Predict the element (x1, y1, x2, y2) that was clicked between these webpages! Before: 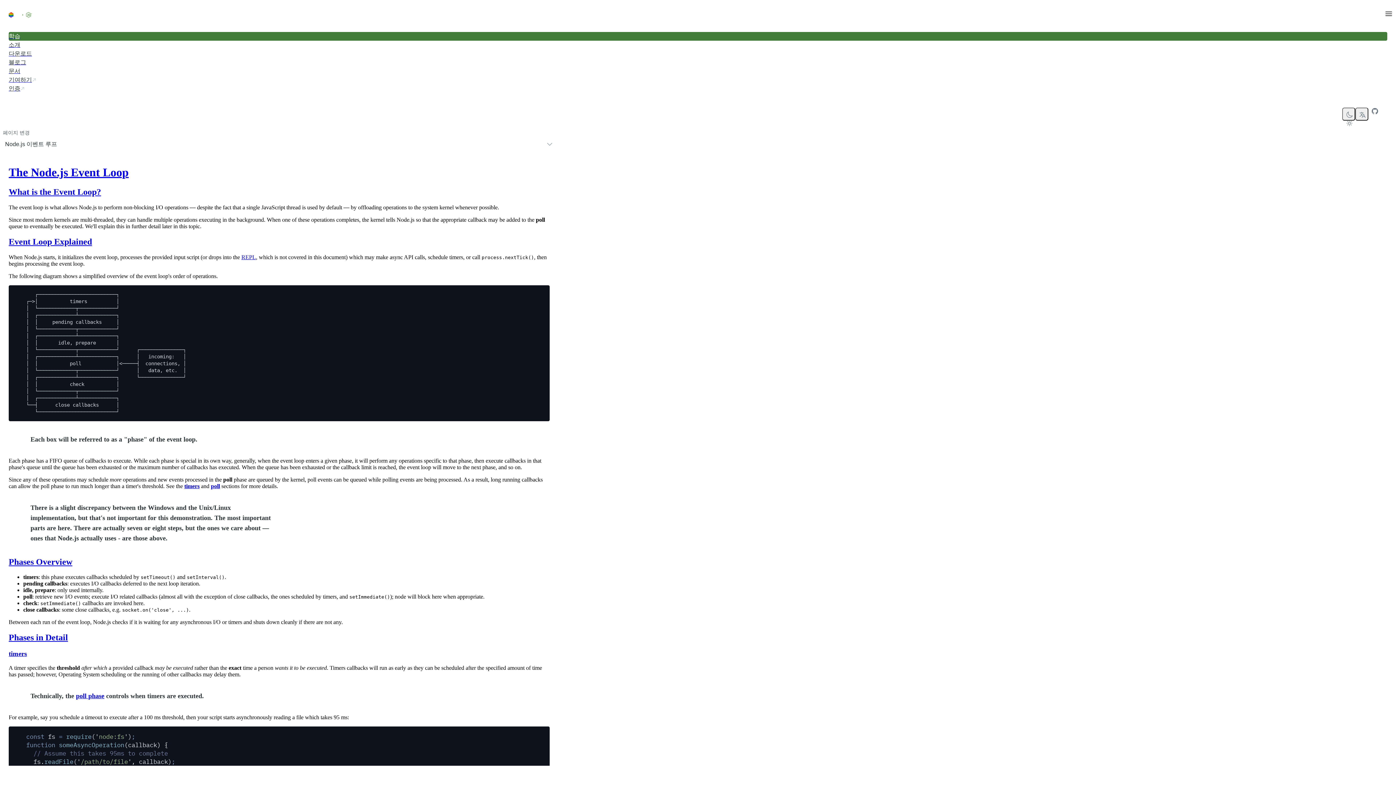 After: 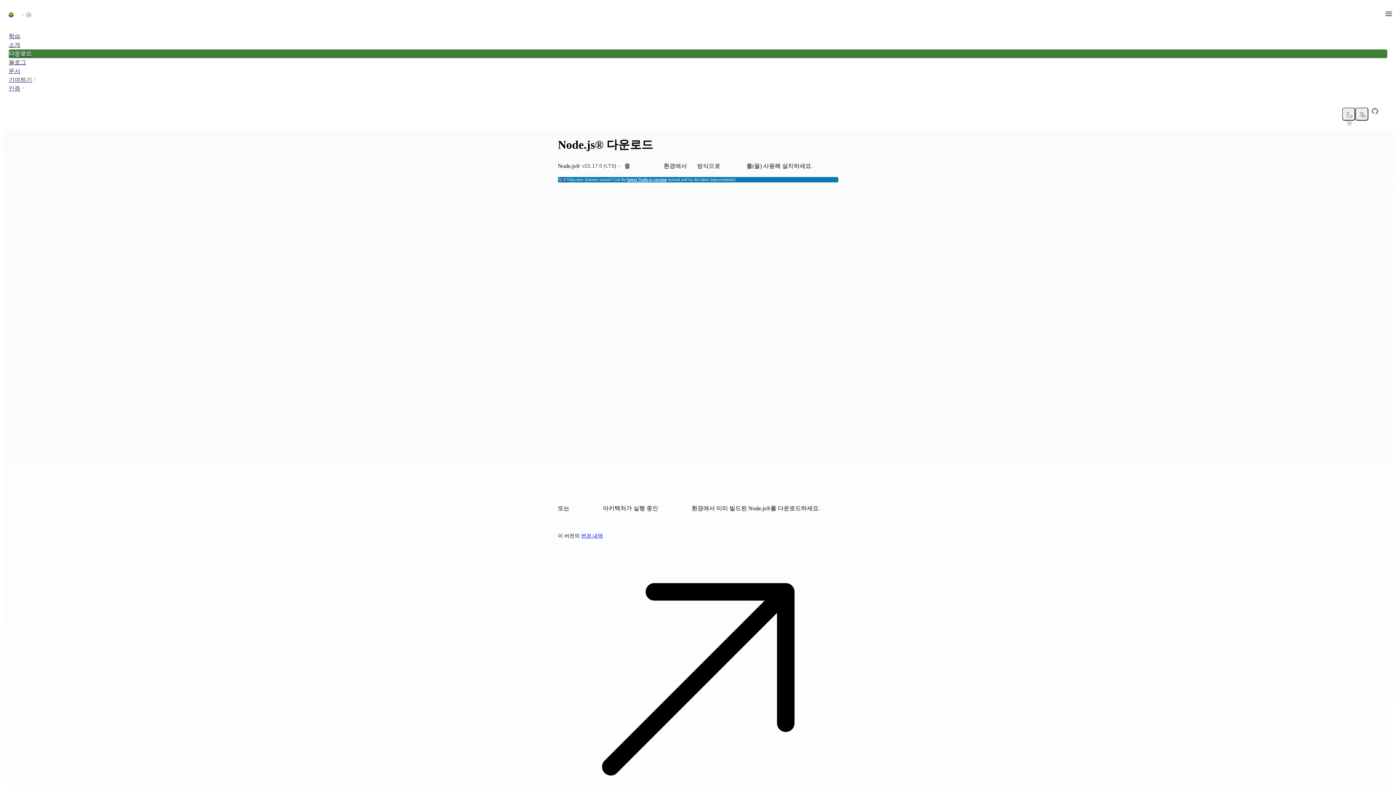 Action: bbox: (8, 49, 1387, 58) label: 다운로드